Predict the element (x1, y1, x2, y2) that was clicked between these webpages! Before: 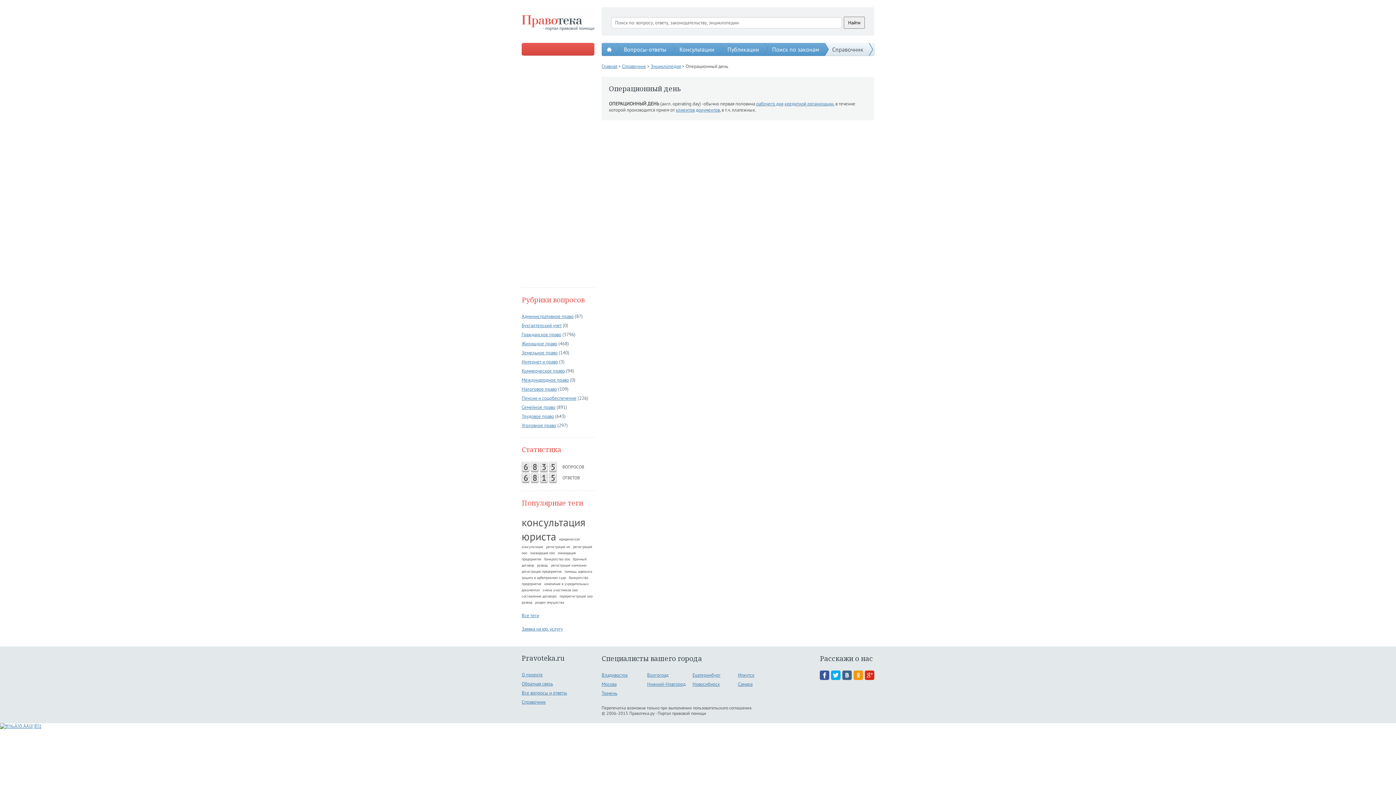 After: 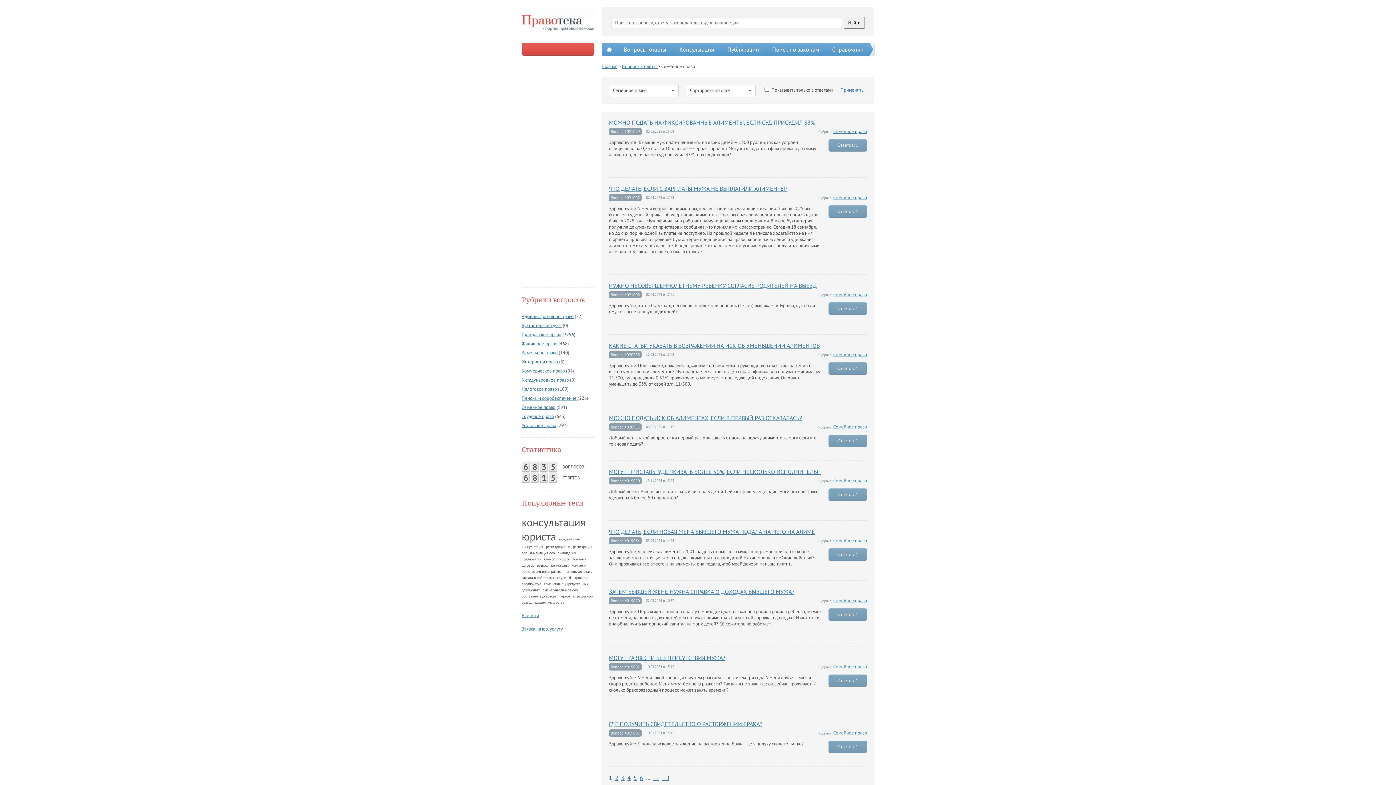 Action: label: Семейное право bbox: (521, 404, 555, 410)